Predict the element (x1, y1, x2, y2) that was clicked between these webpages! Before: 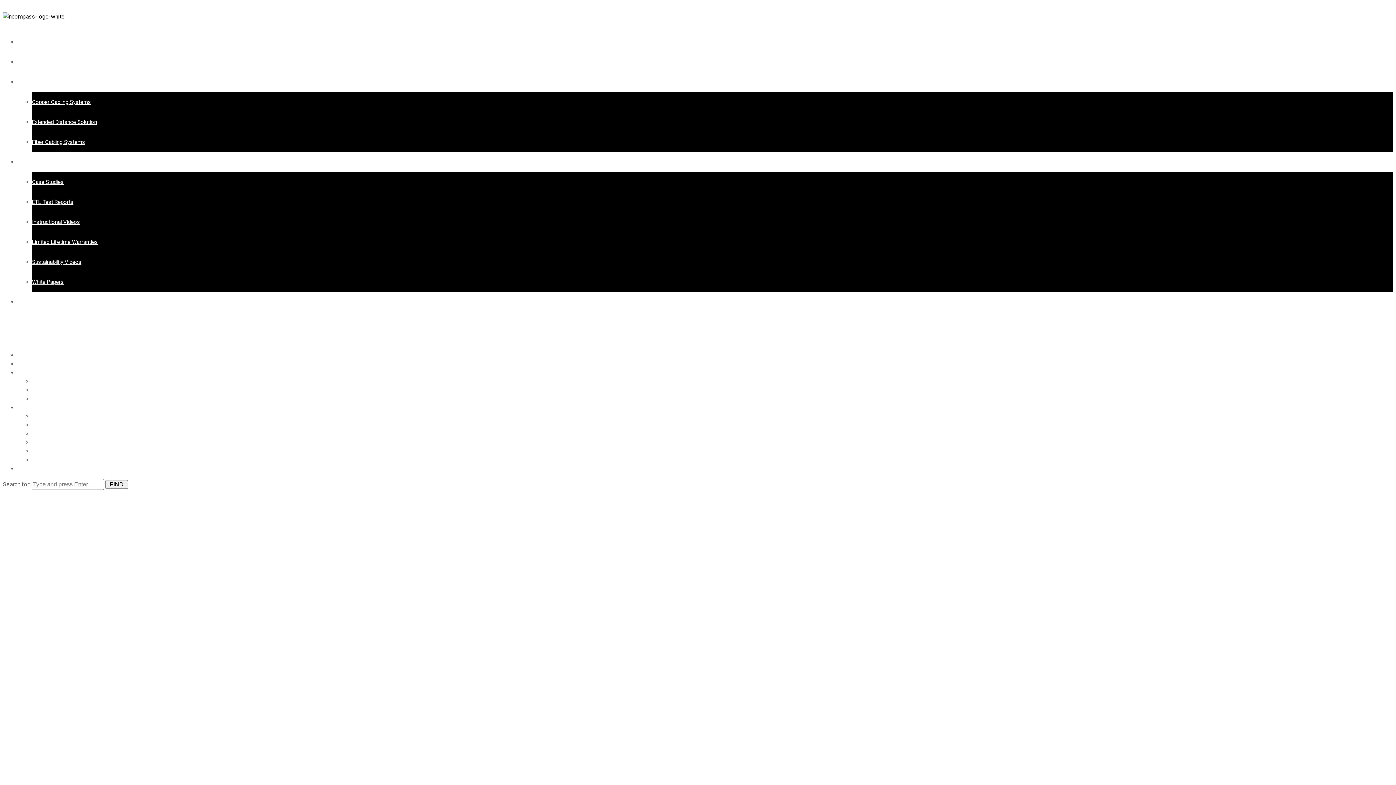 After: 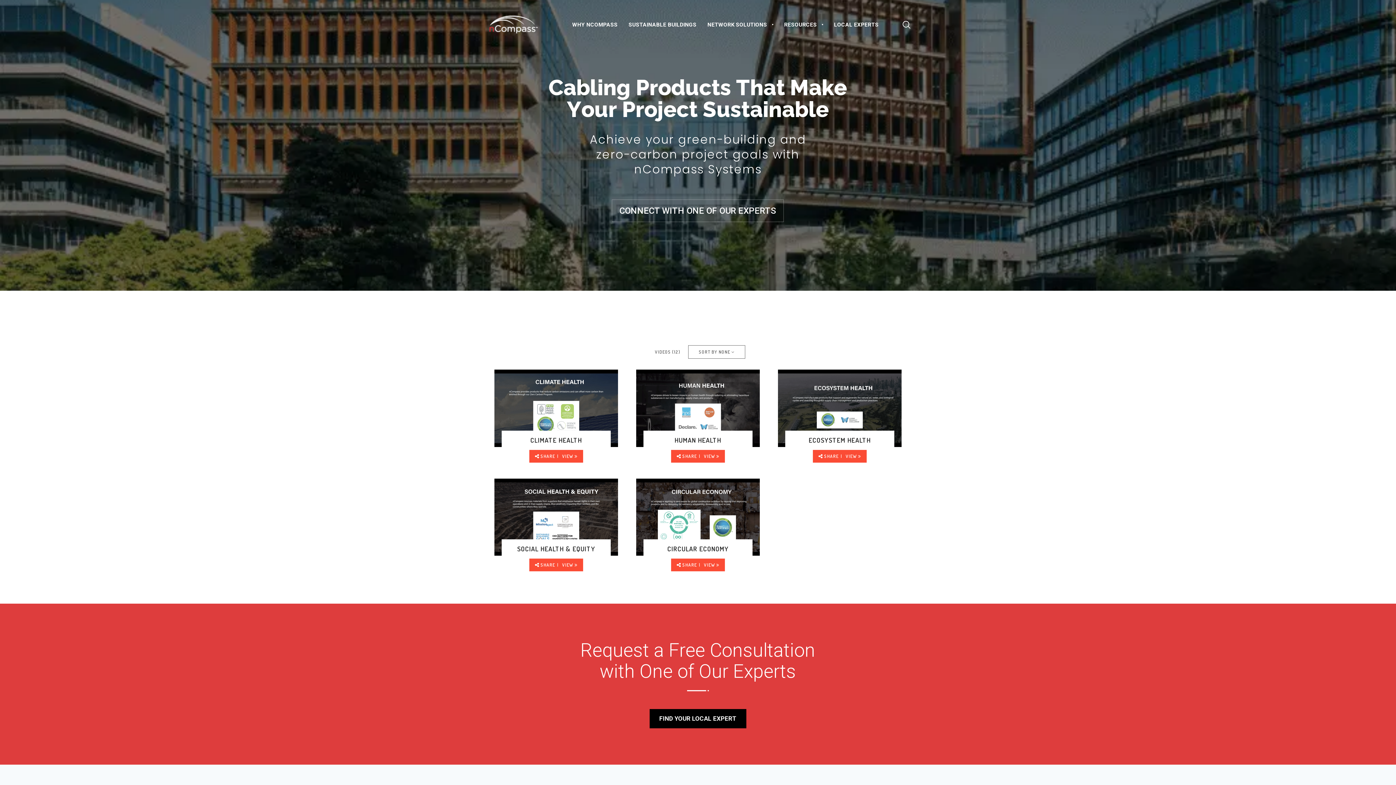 Action: bbox: (32, 258, 81, 265) label: Sustainability Videos